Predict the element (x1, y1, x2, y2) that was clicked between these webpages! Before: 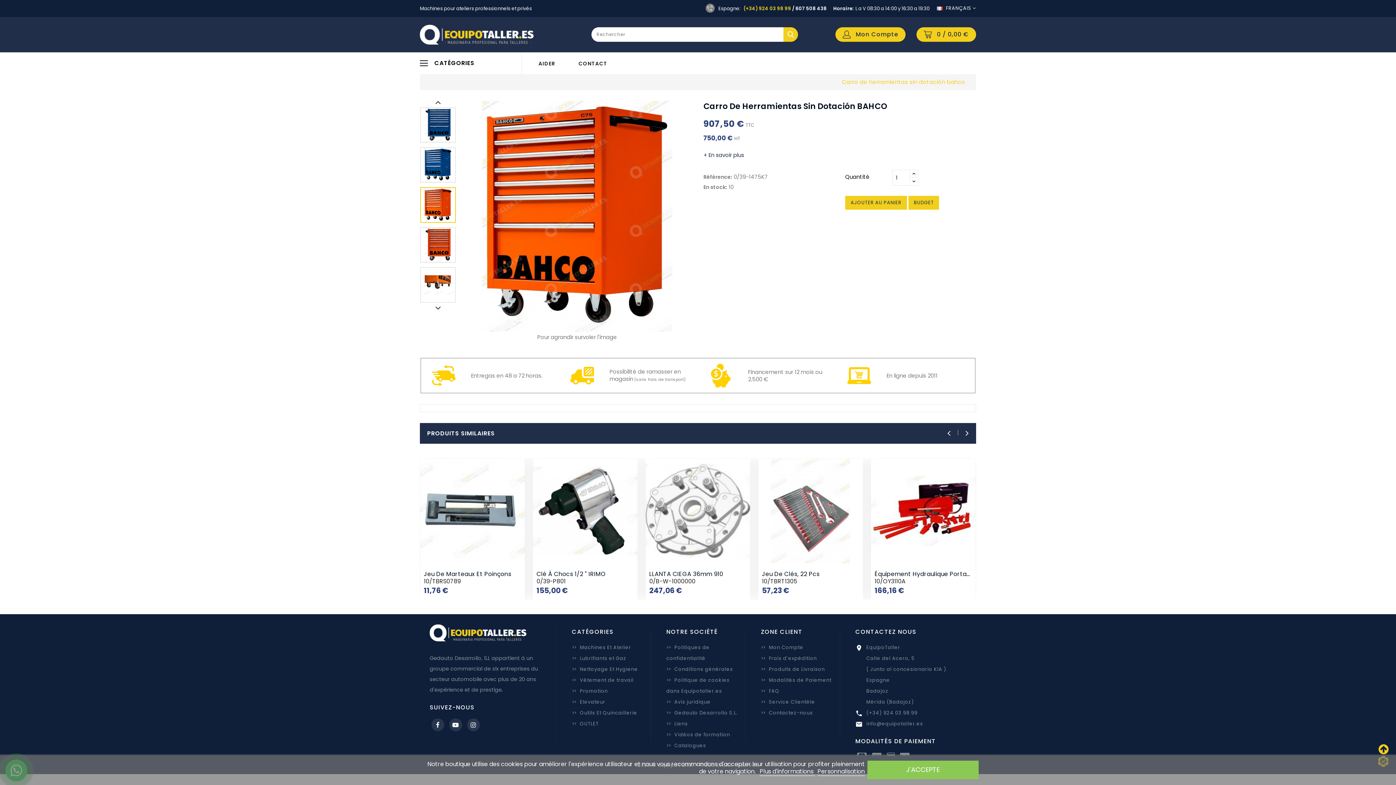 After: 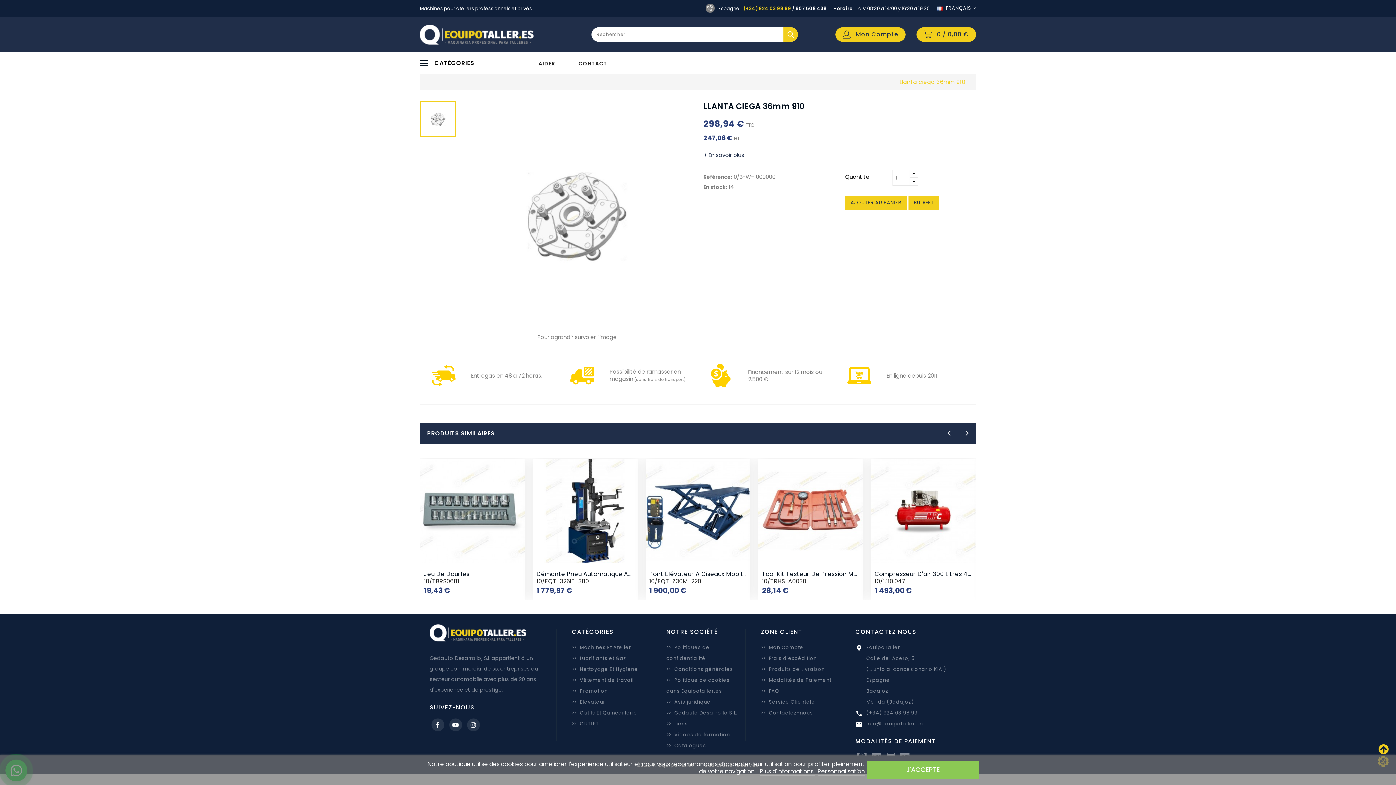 Action: label: LLANTA CIEGA 36mm 910 bbox: (649, 570, 723, 578)